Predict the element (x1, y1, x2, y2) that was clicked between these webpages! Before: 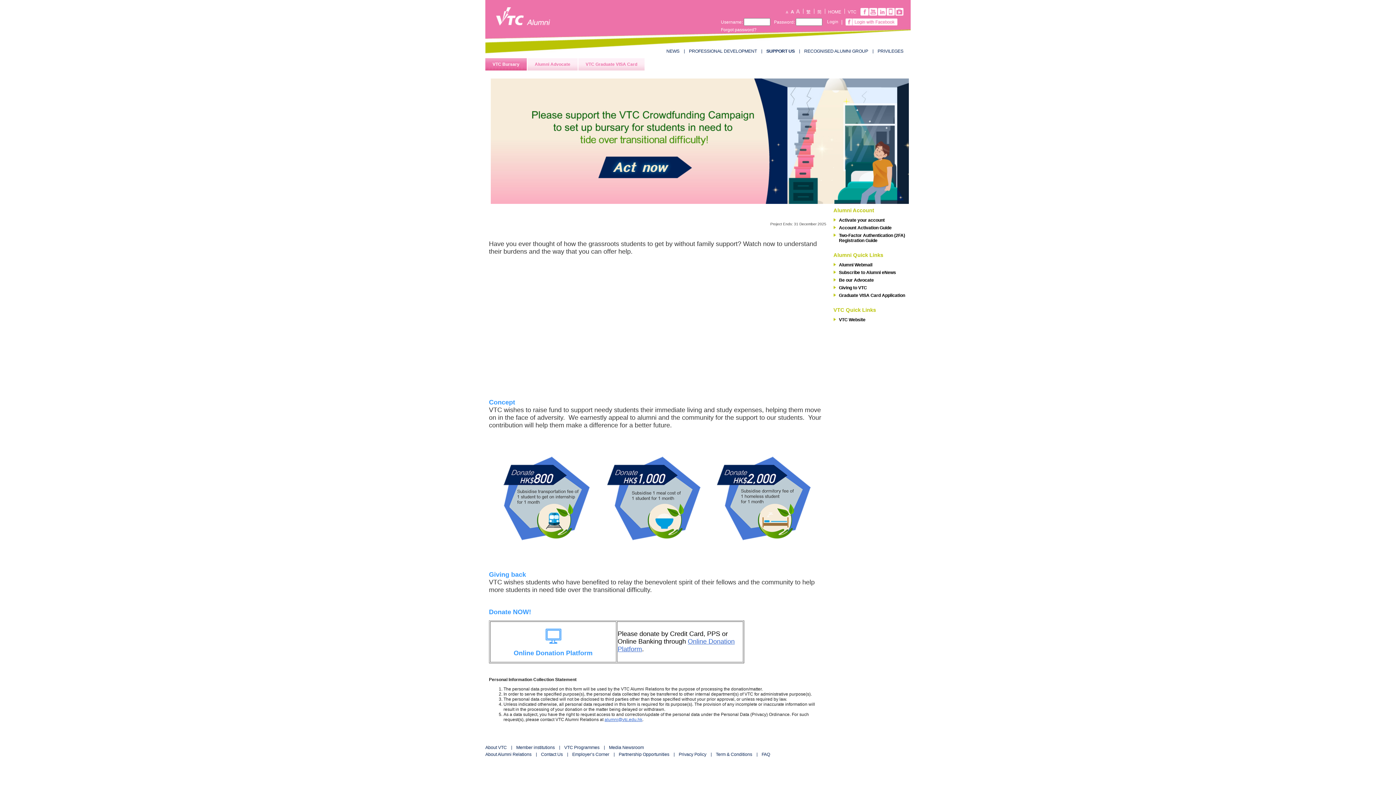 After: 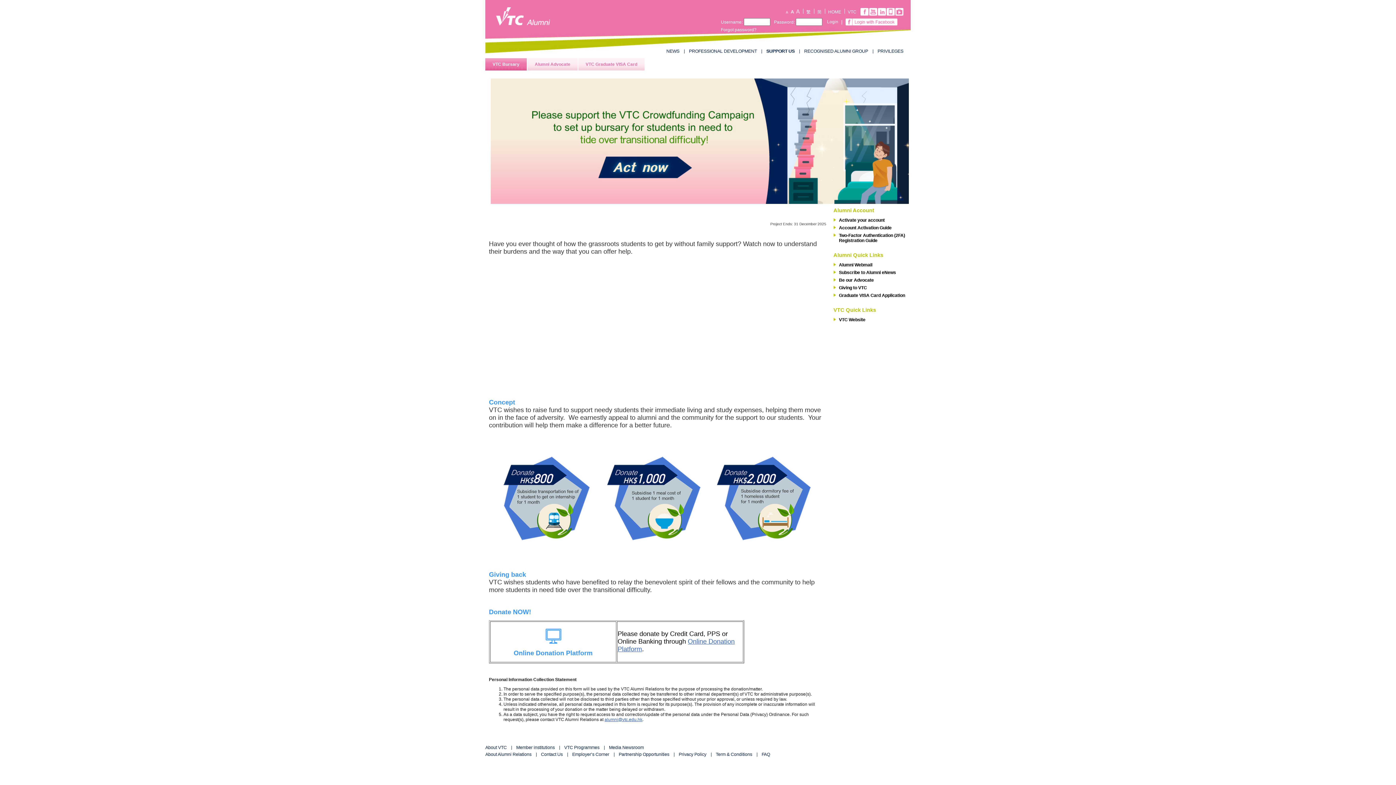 Action: label: alumni@vtc.edu.hk bbox: (604, 717, 642, 722)